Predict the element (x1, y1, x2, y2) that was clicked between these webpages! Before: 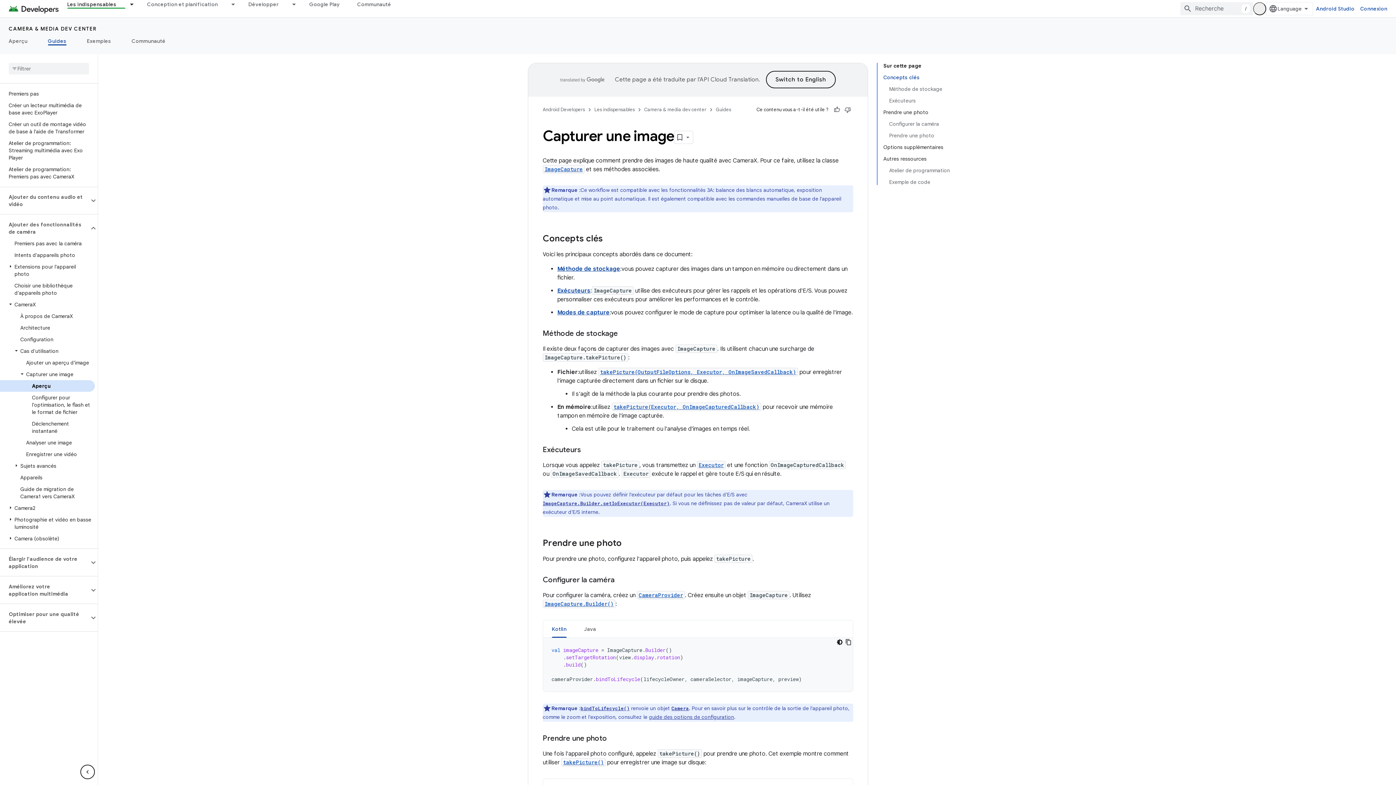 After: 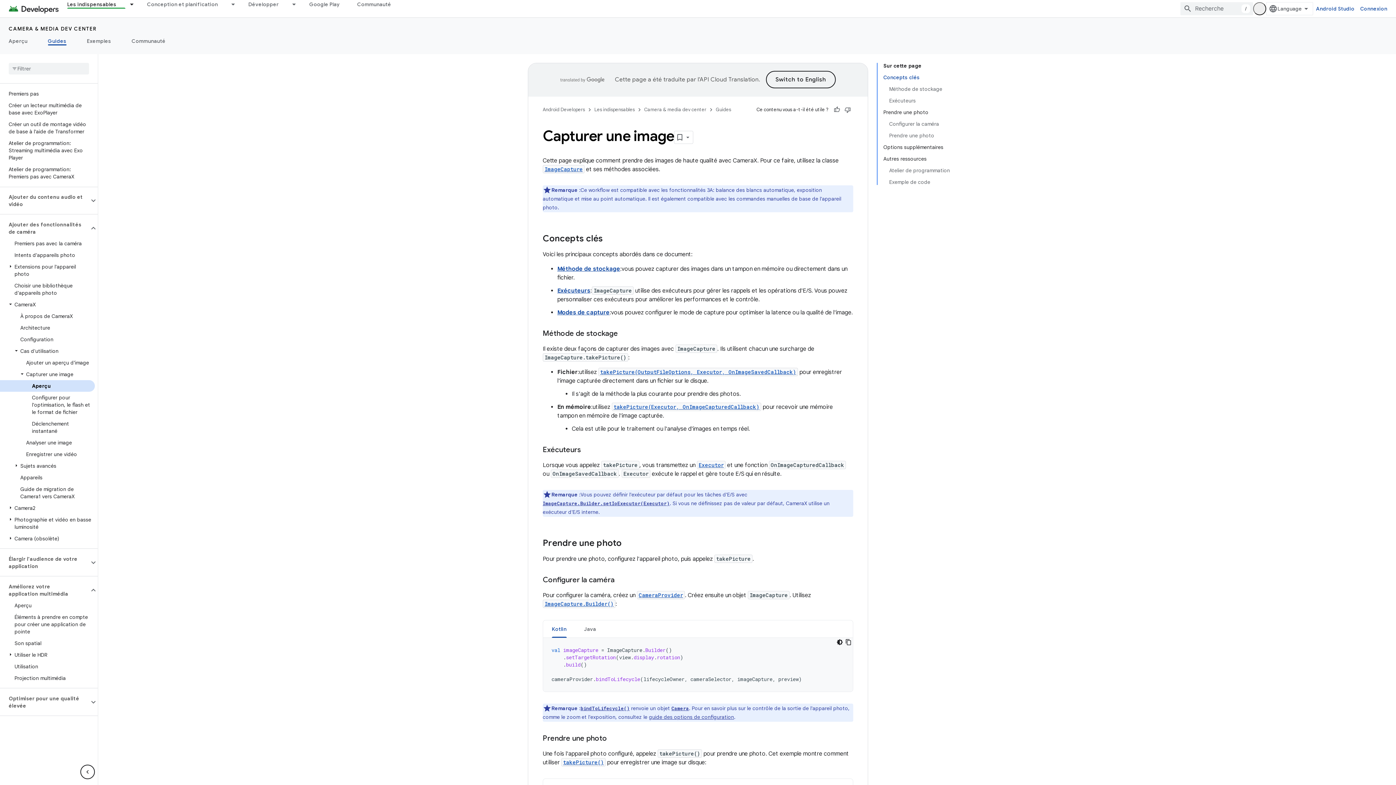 Action: bbox: (89, 586, 97, 594)